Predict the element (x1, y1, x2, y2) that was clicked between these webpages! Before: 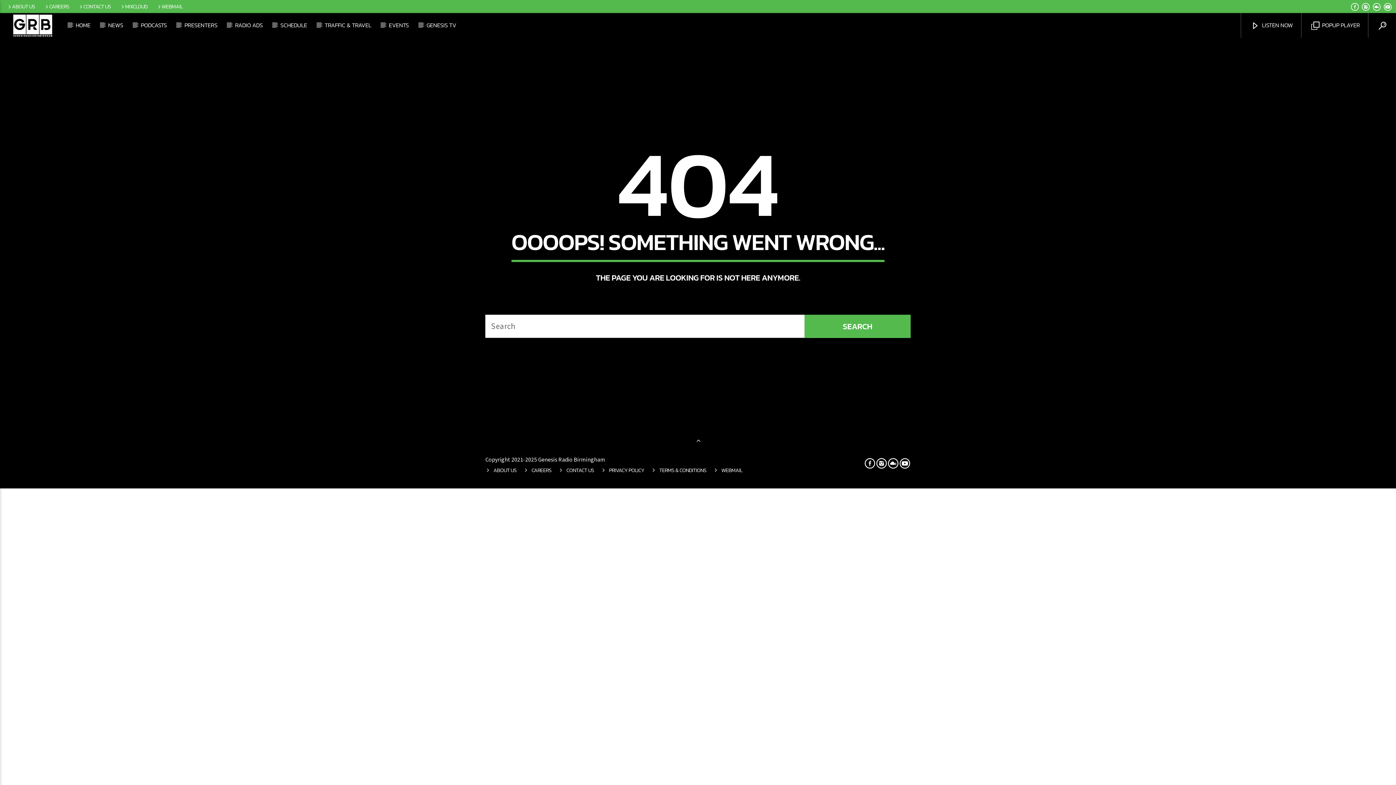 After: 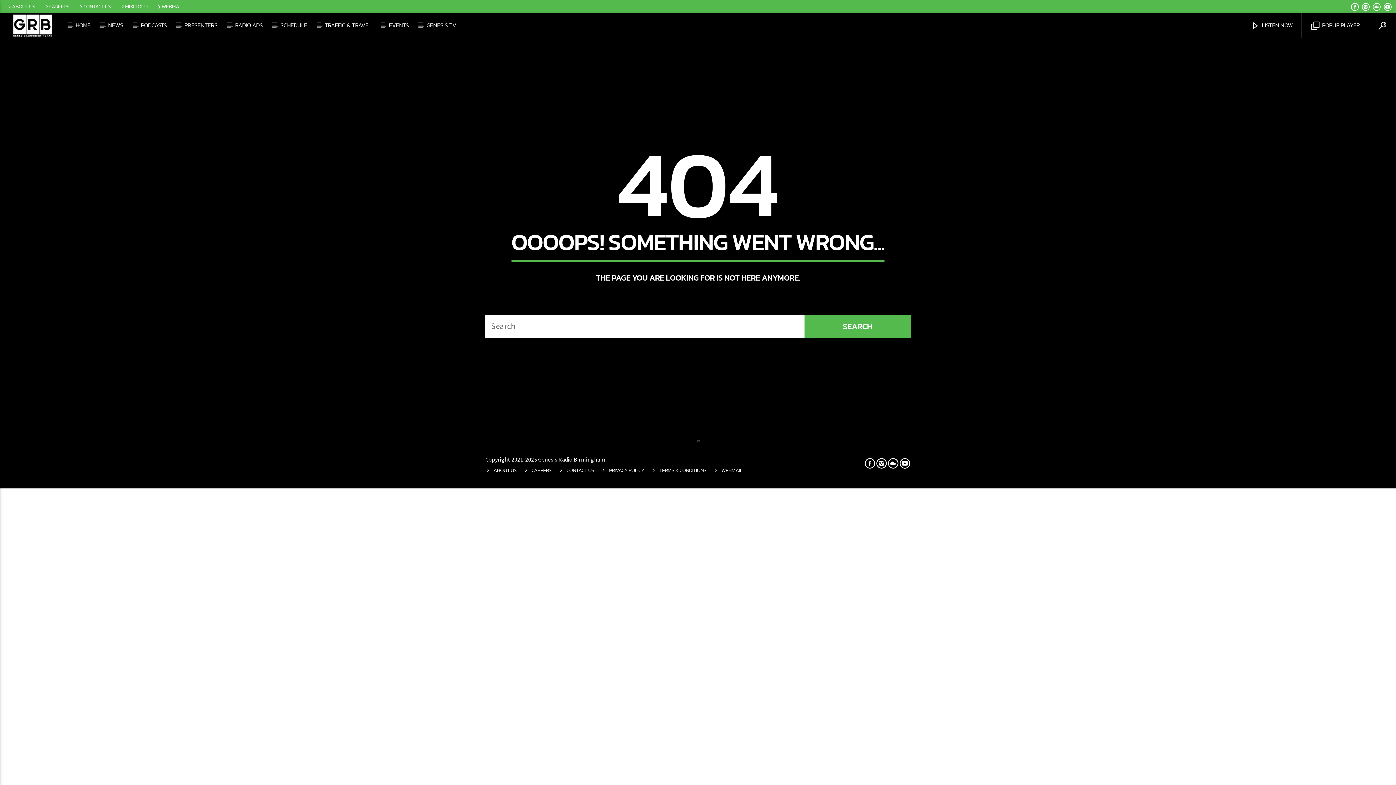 Action: bbox: (899, 456, 910, 470)